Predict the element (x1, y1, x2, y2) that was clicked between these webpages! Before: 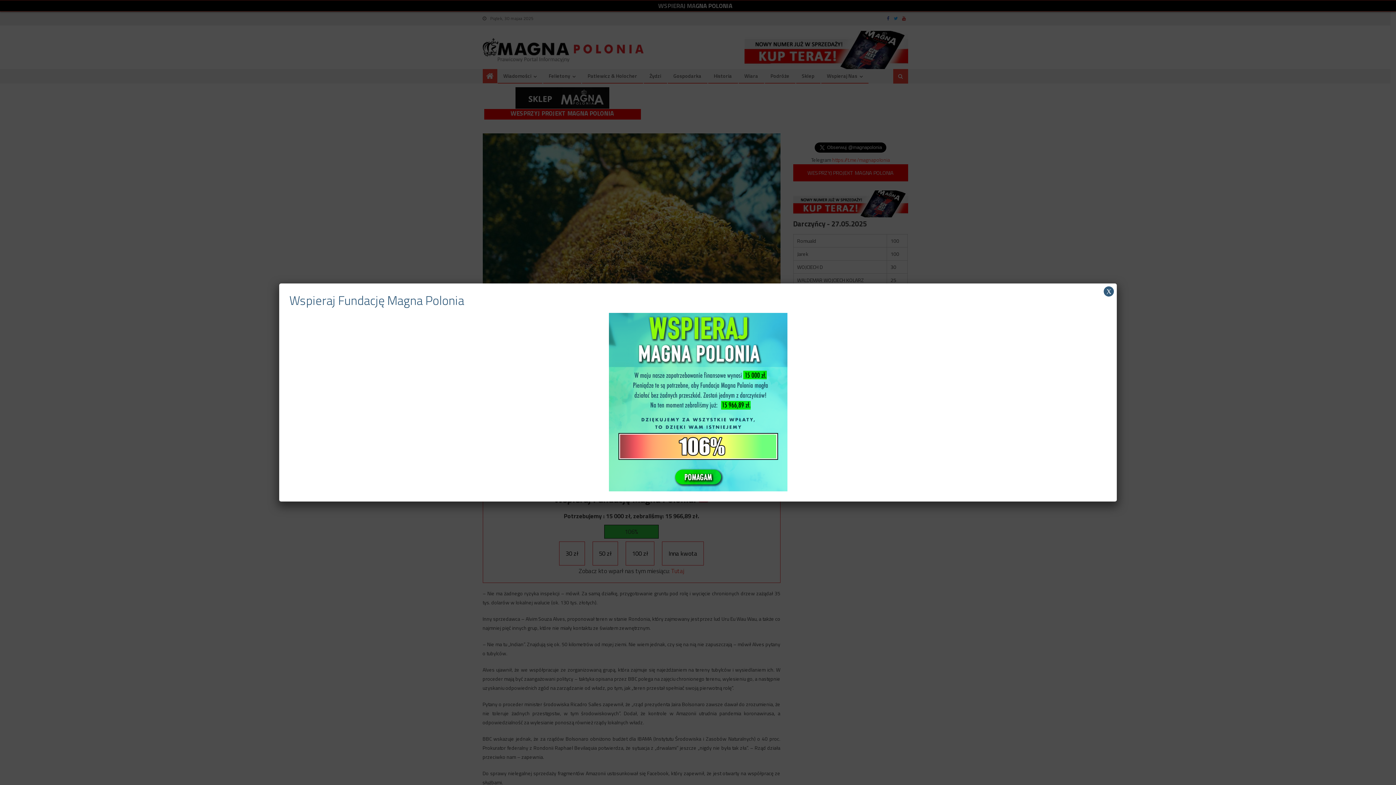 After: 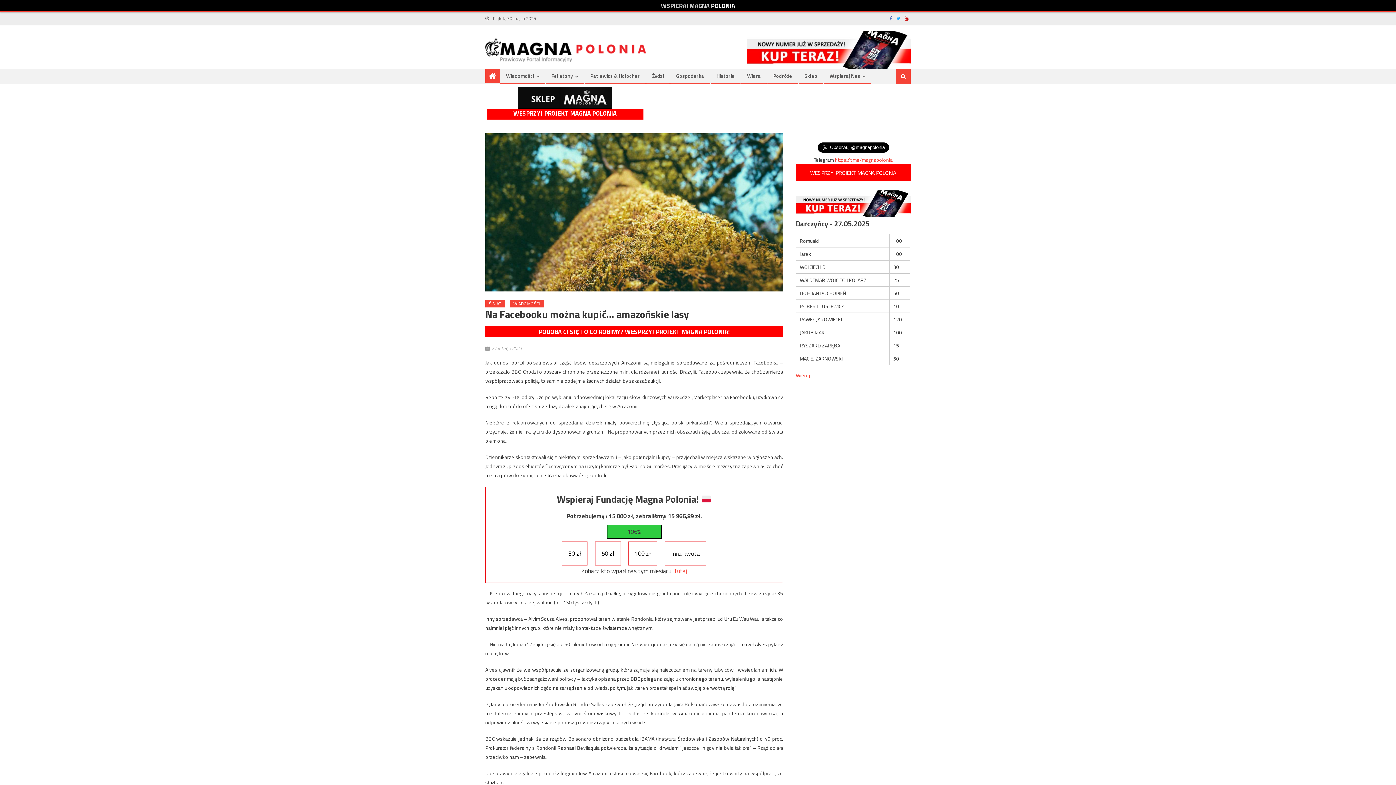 Action: label: Zamknij bbox: (1104, 286, 1114, 296)